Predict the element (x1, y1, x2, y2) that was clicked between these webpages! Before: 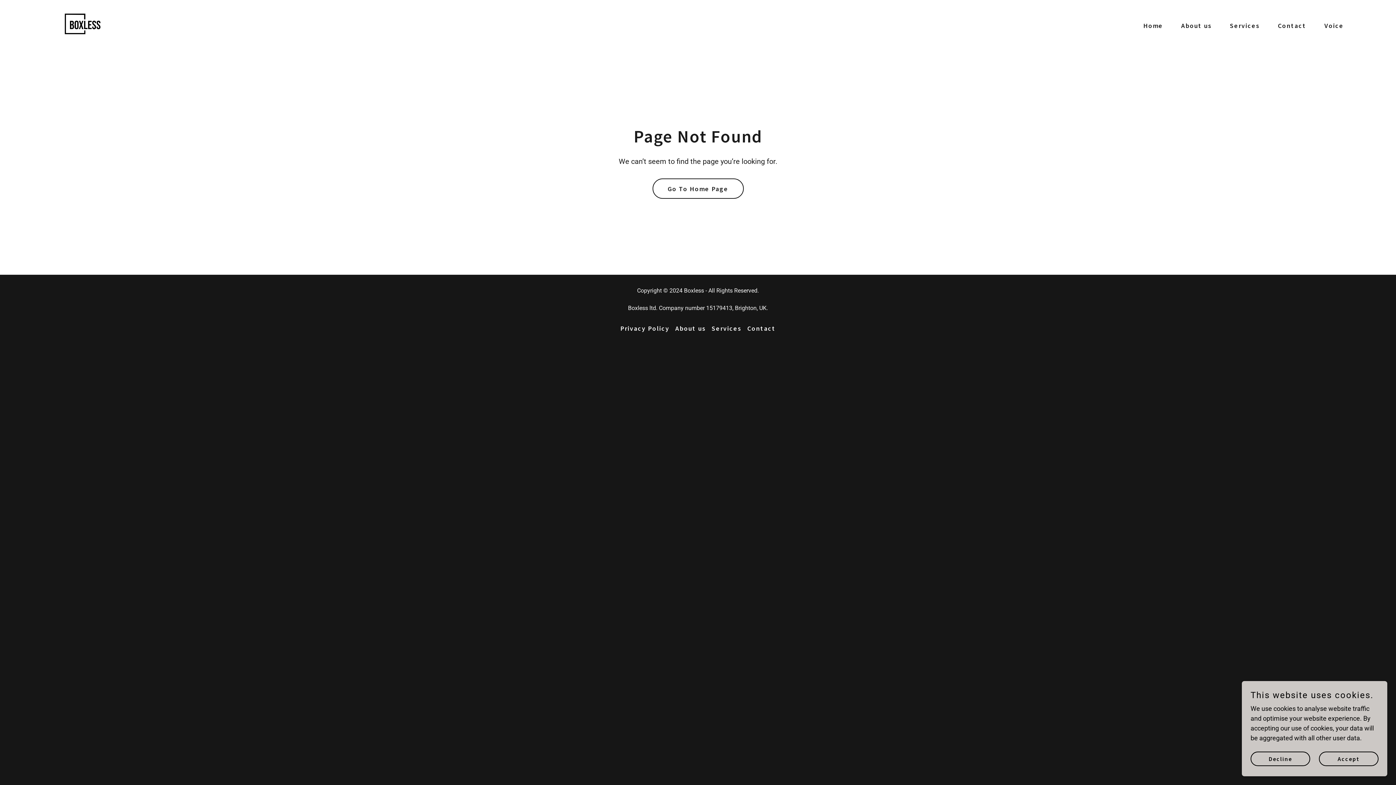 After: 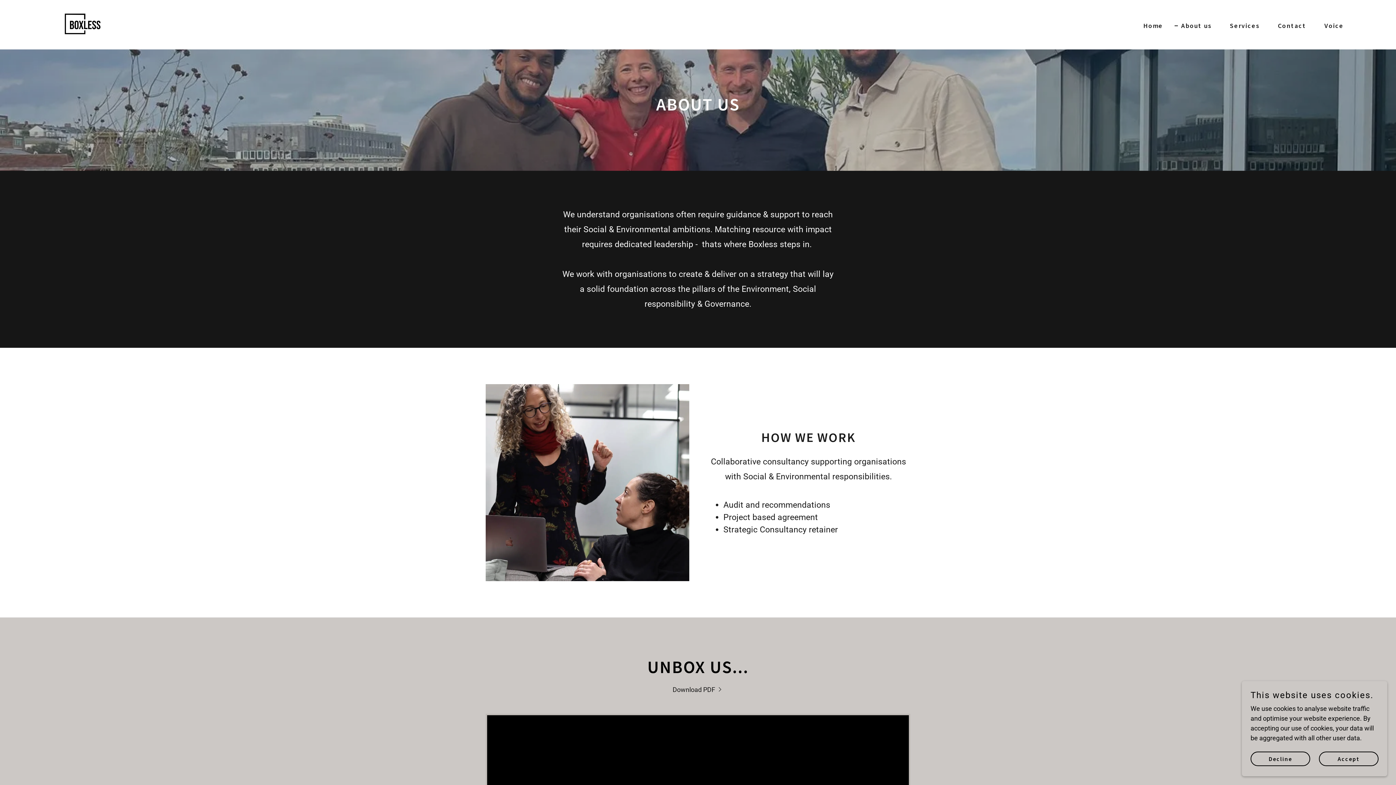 Action: label: About us bbox: (1172, 19, 1214, 32)